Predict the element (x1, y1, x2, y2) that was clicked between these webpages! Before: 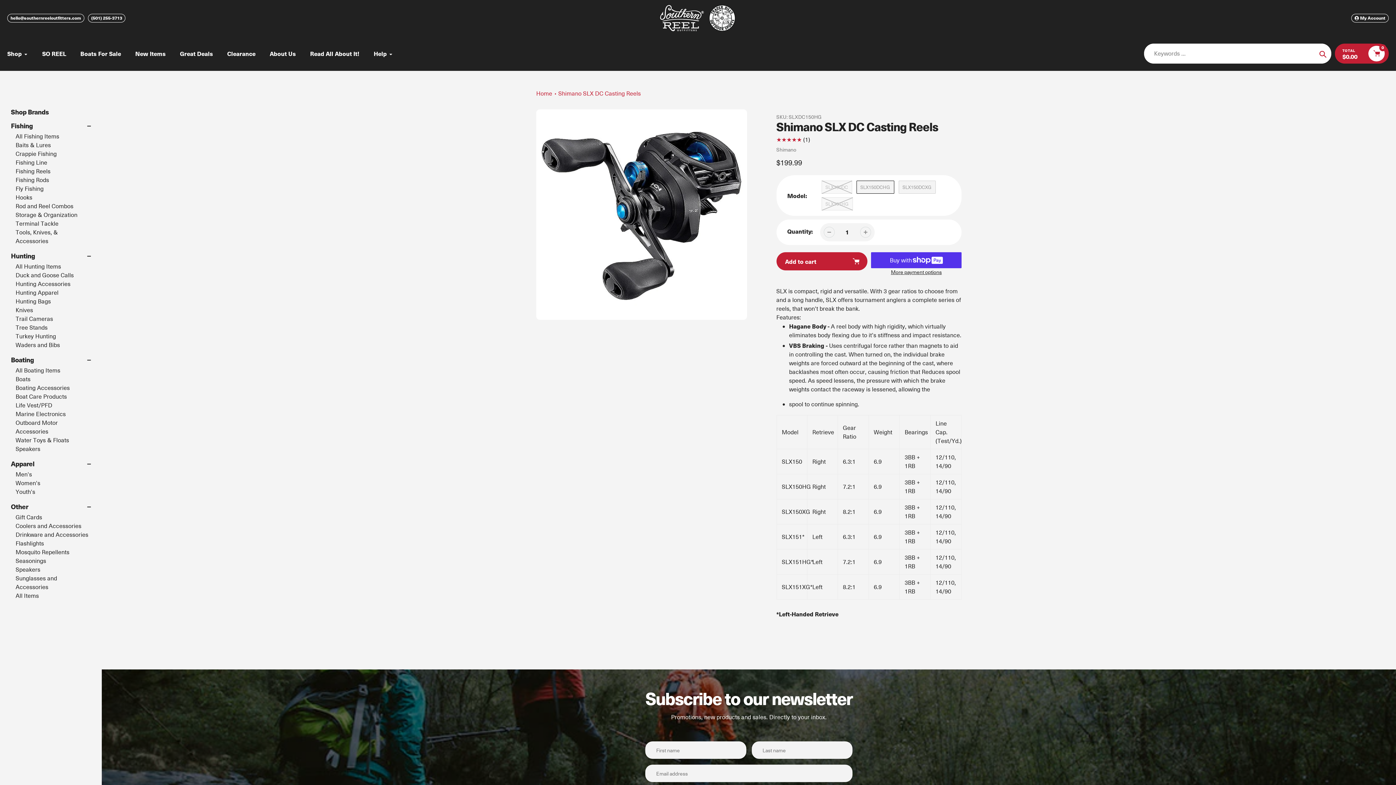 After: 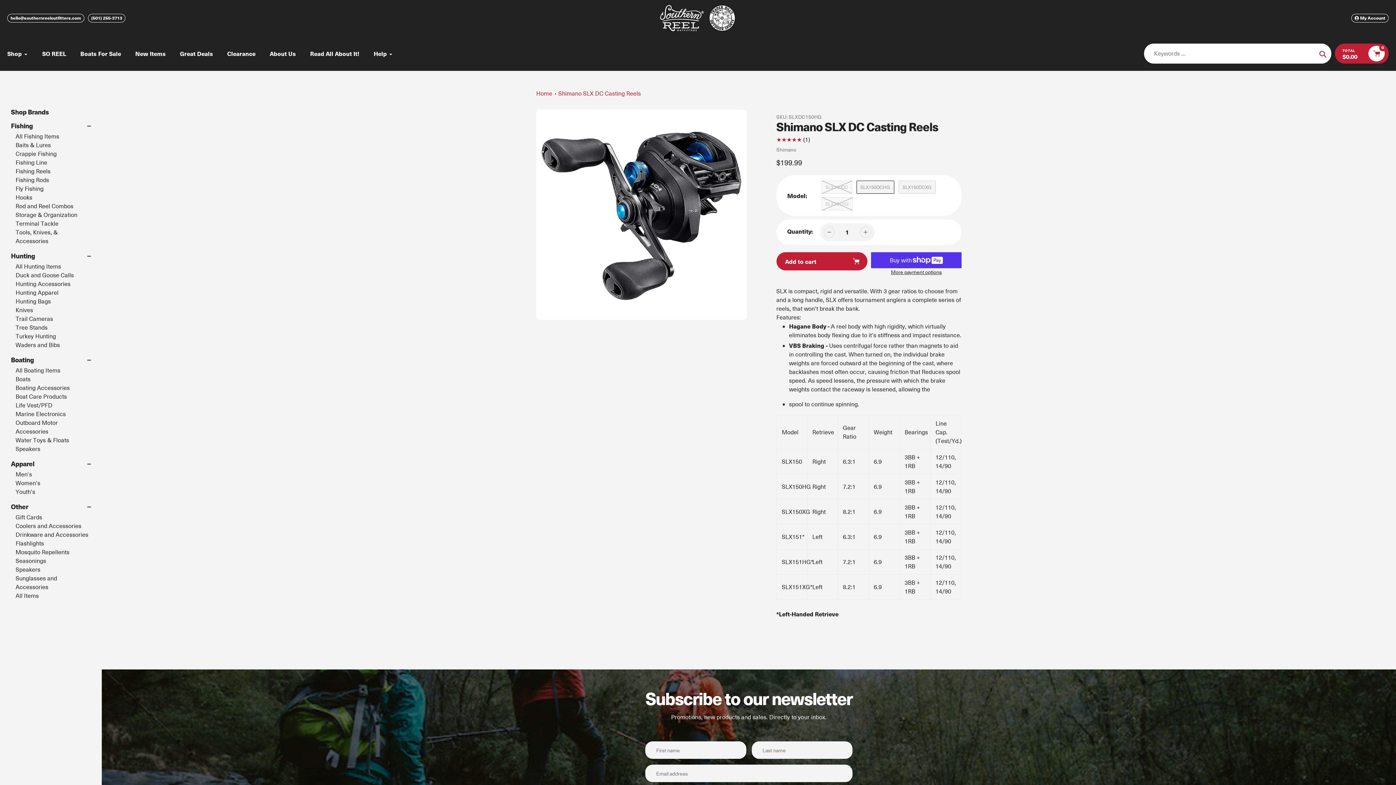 Action: bbox: (823, 226, 834, 237)